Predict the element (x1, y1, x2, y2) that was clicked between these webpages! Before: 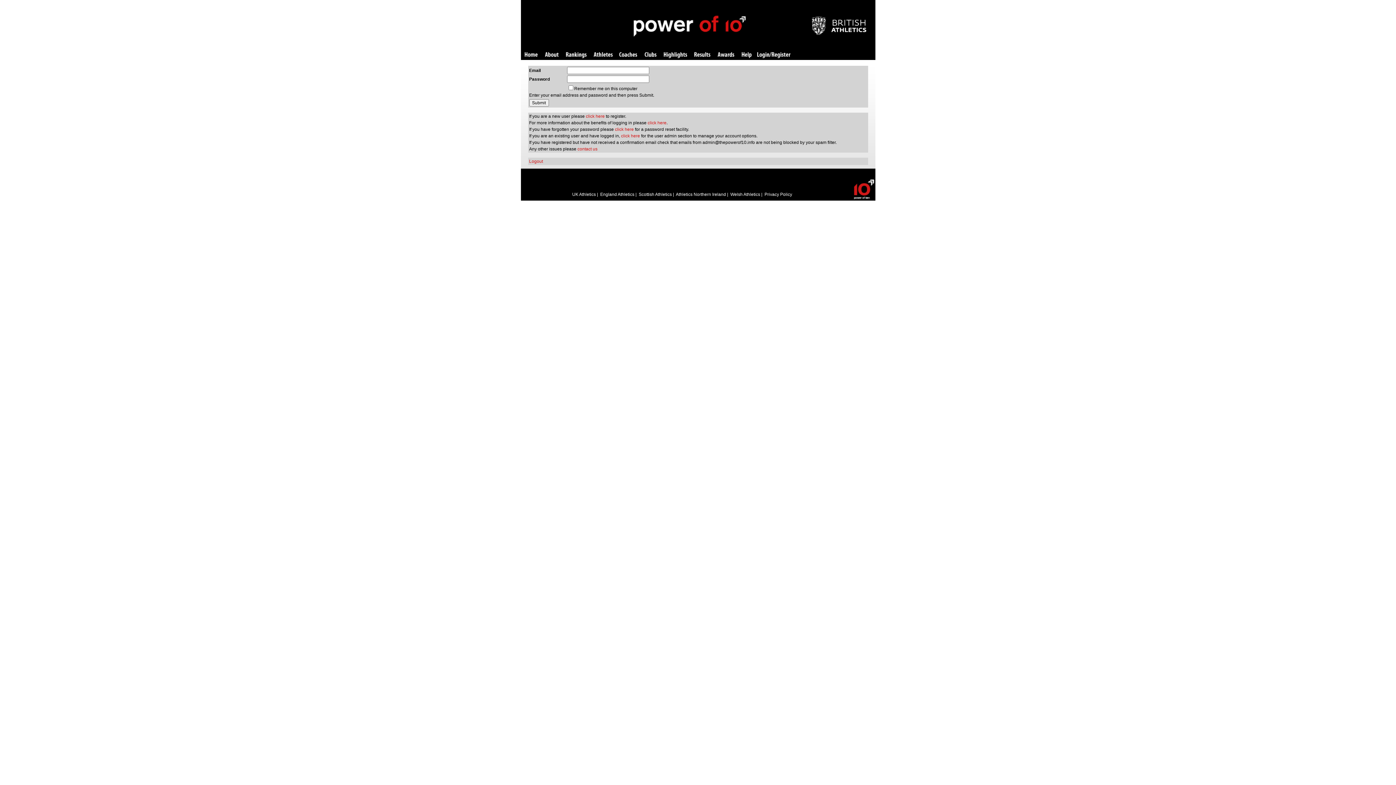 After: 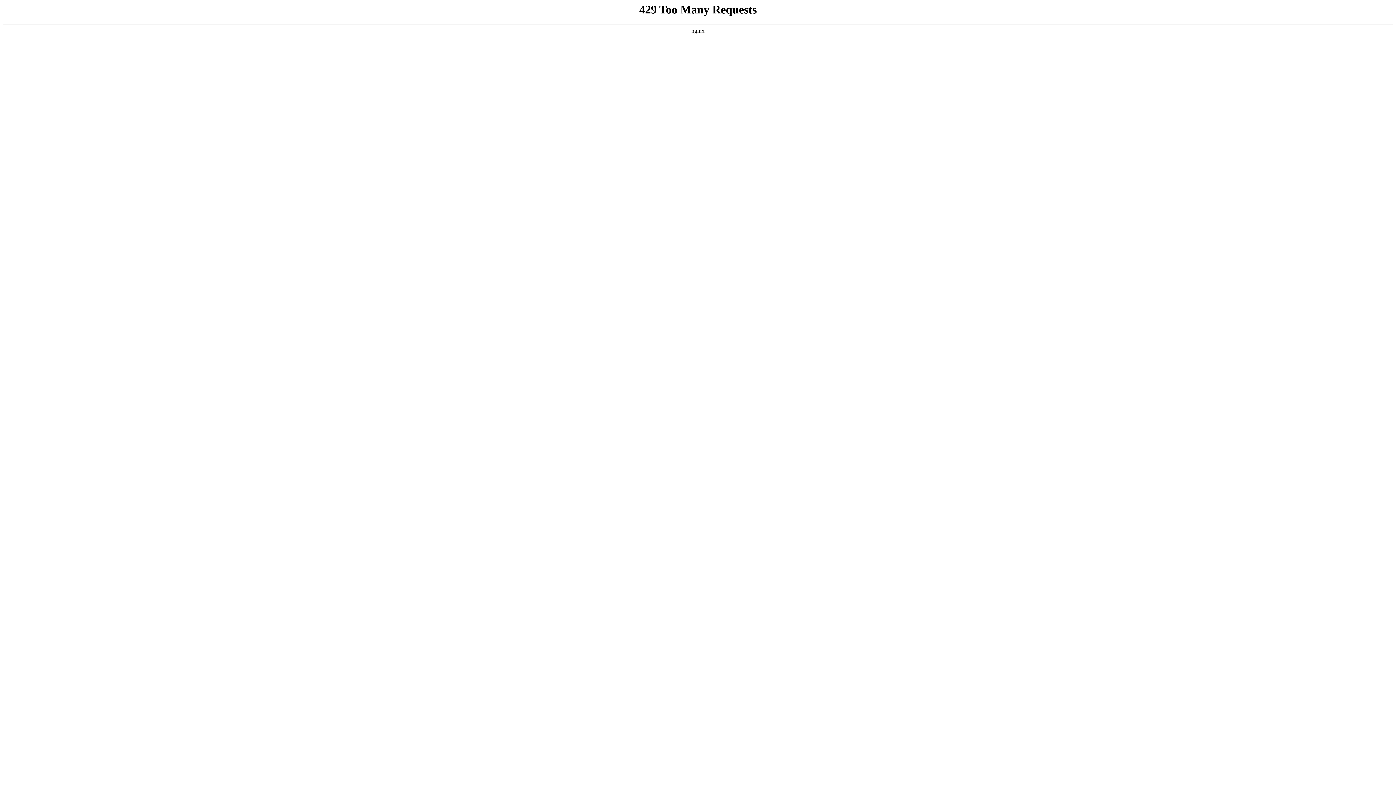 Action: bbox: (811, 30, 866, 36)